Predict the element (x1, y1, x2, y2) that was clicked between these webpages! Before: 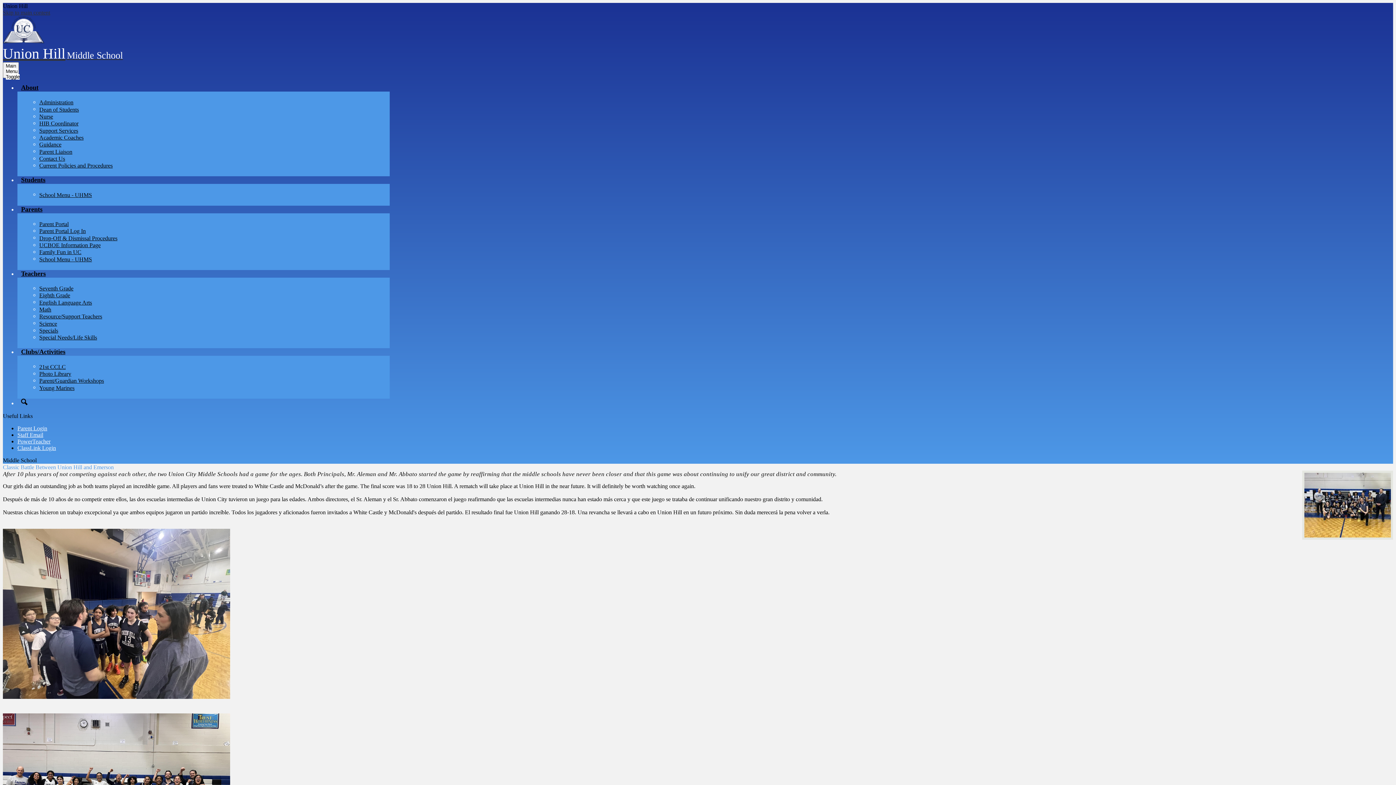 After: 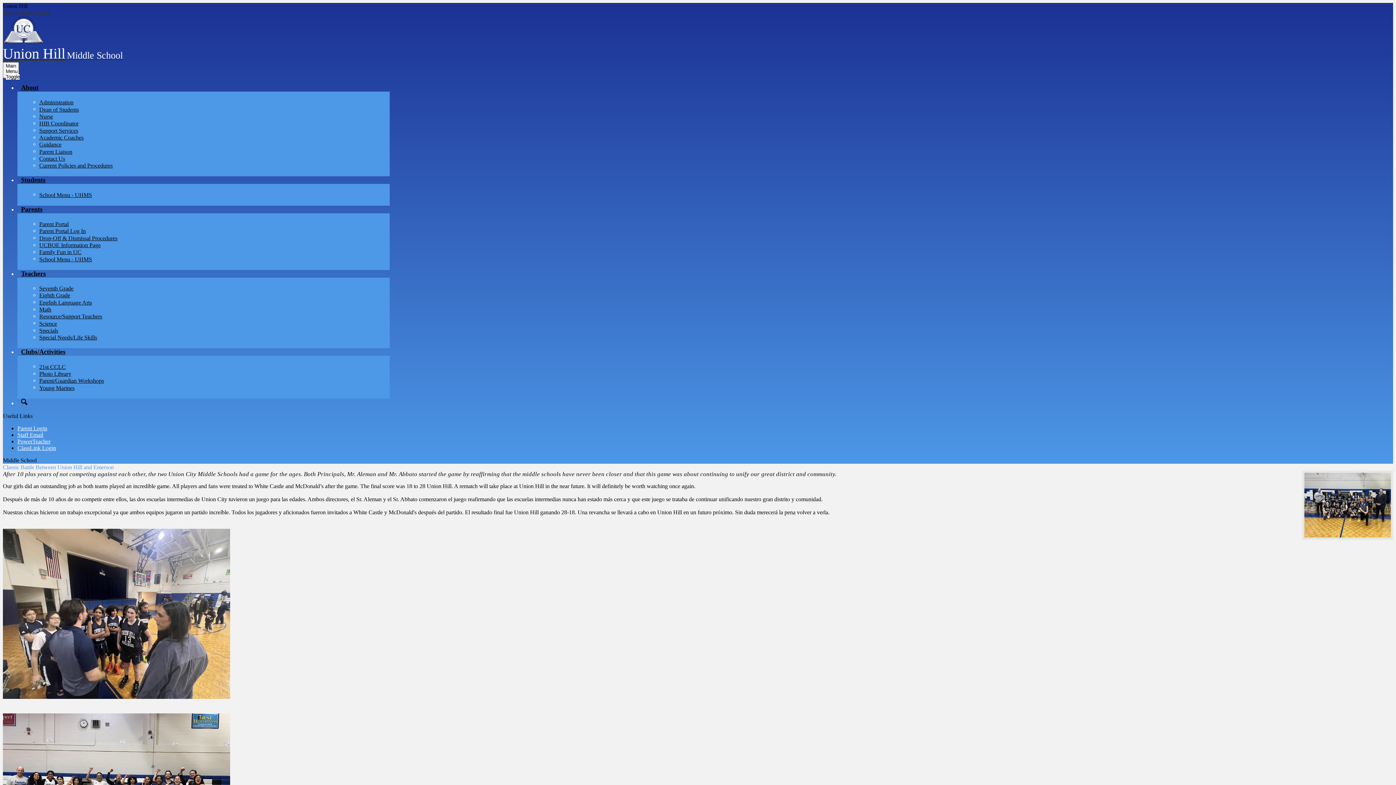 Action: bbox: (17, 431, 43, 438) label: Staff Email